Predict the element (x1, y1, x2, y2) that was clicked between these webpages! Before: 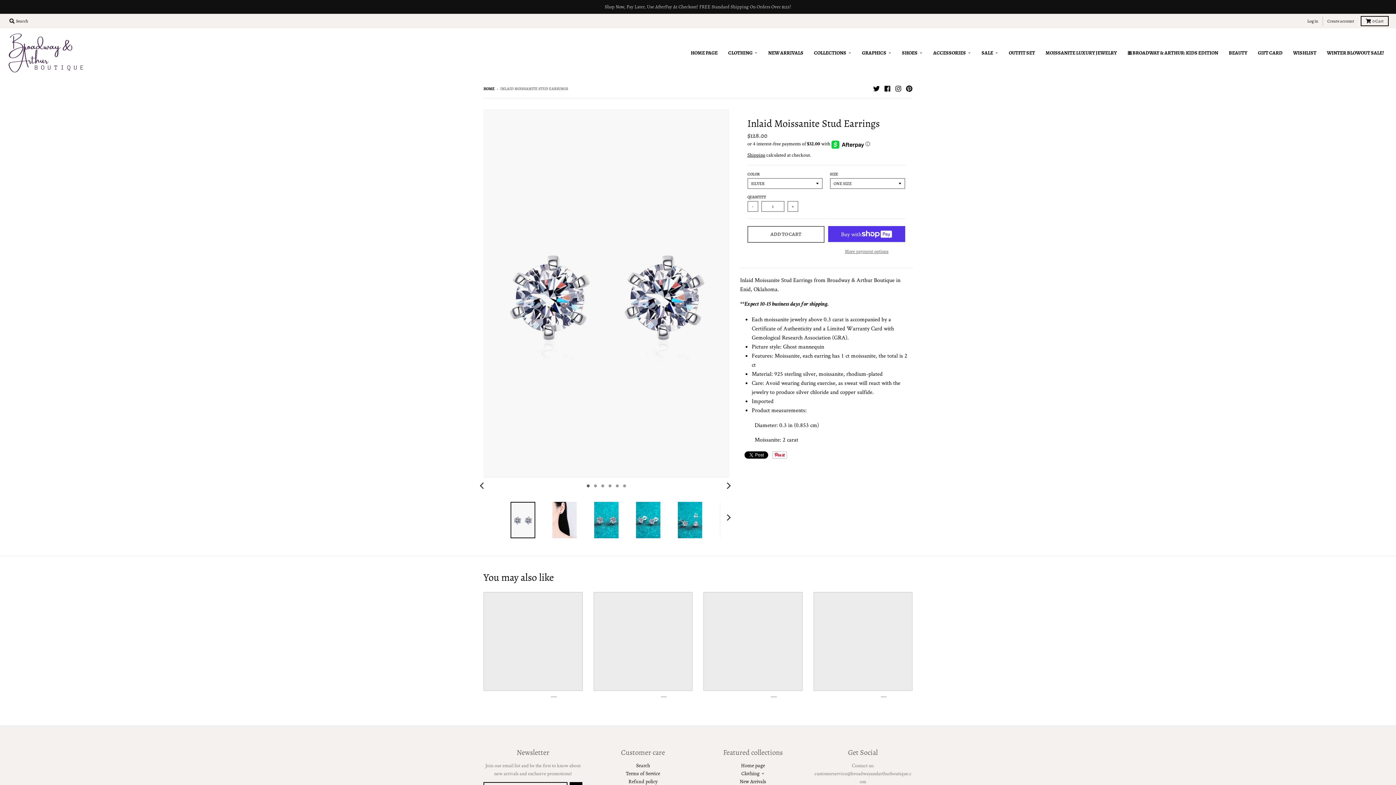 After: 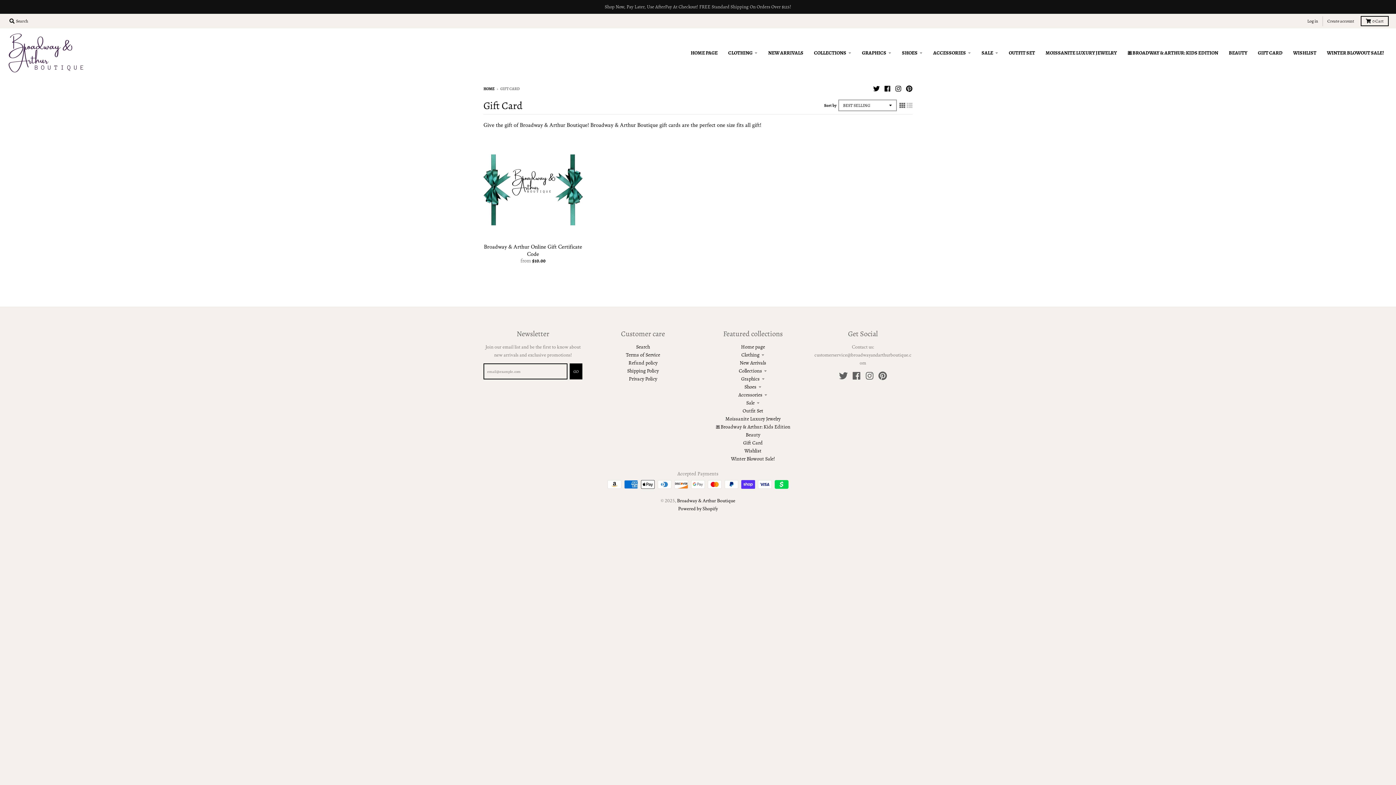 Action: bbox: (1253, 46, 1287, 59) label: GIFT CARD